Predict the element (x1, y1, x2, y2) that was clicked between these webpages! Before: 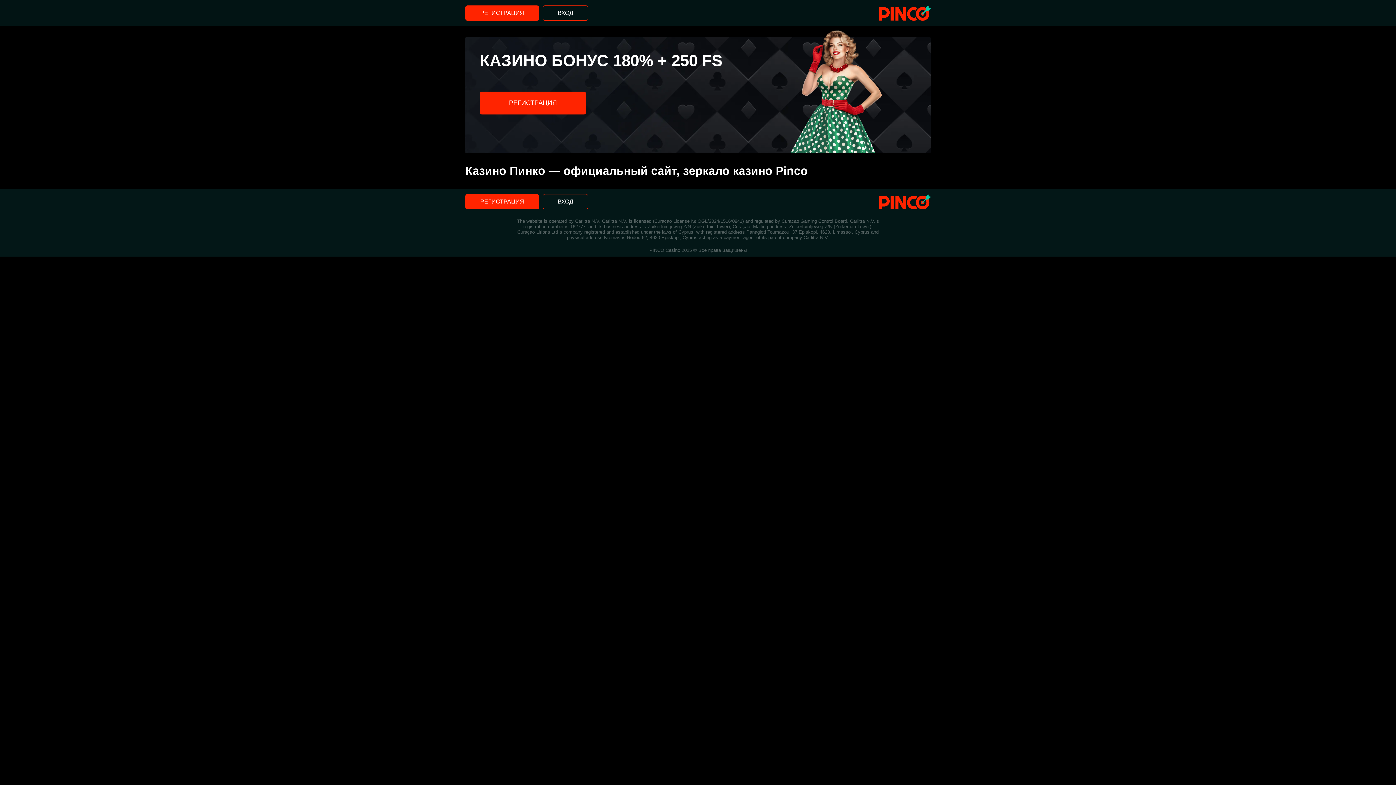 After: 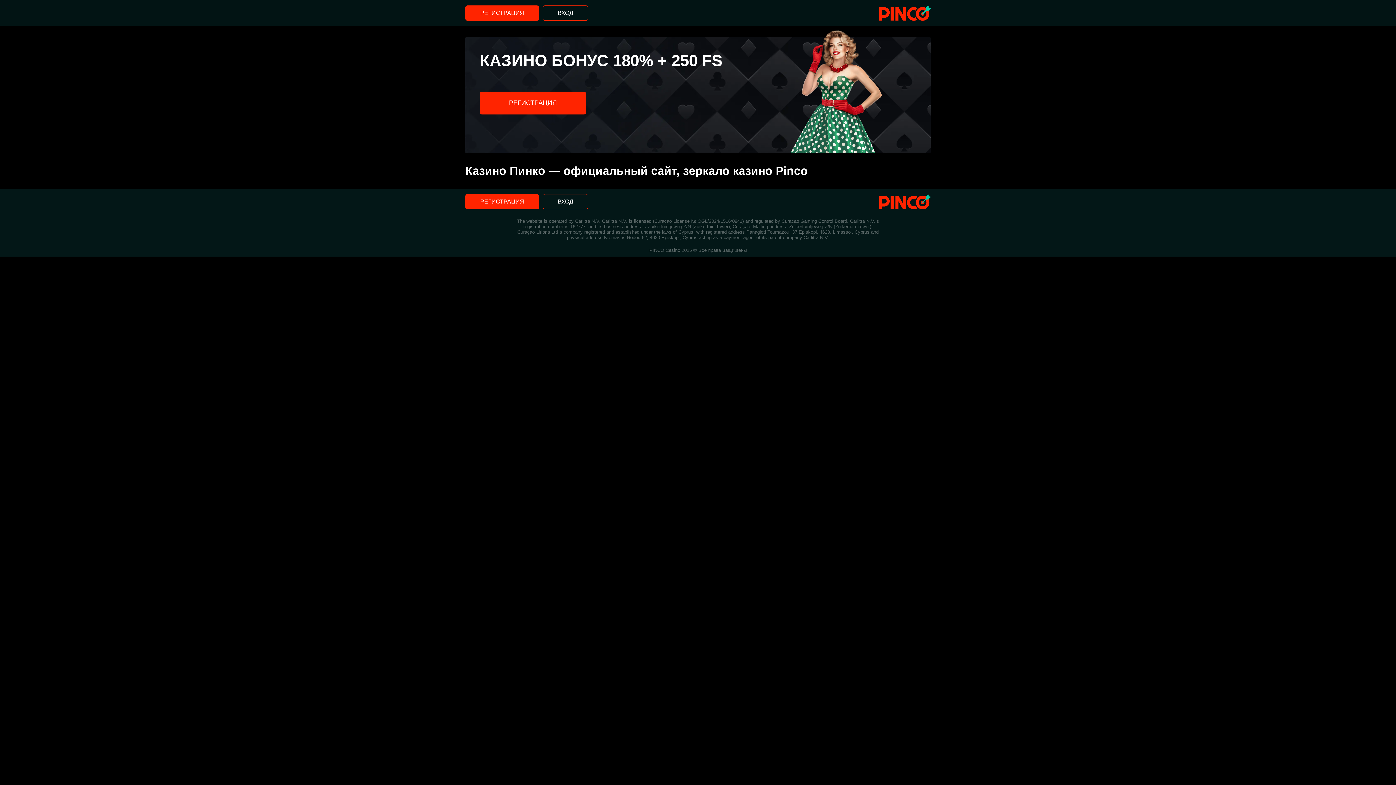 Action: label: РЕГИСТРАЦИЯ bbox: (465, 194, 539, 209)